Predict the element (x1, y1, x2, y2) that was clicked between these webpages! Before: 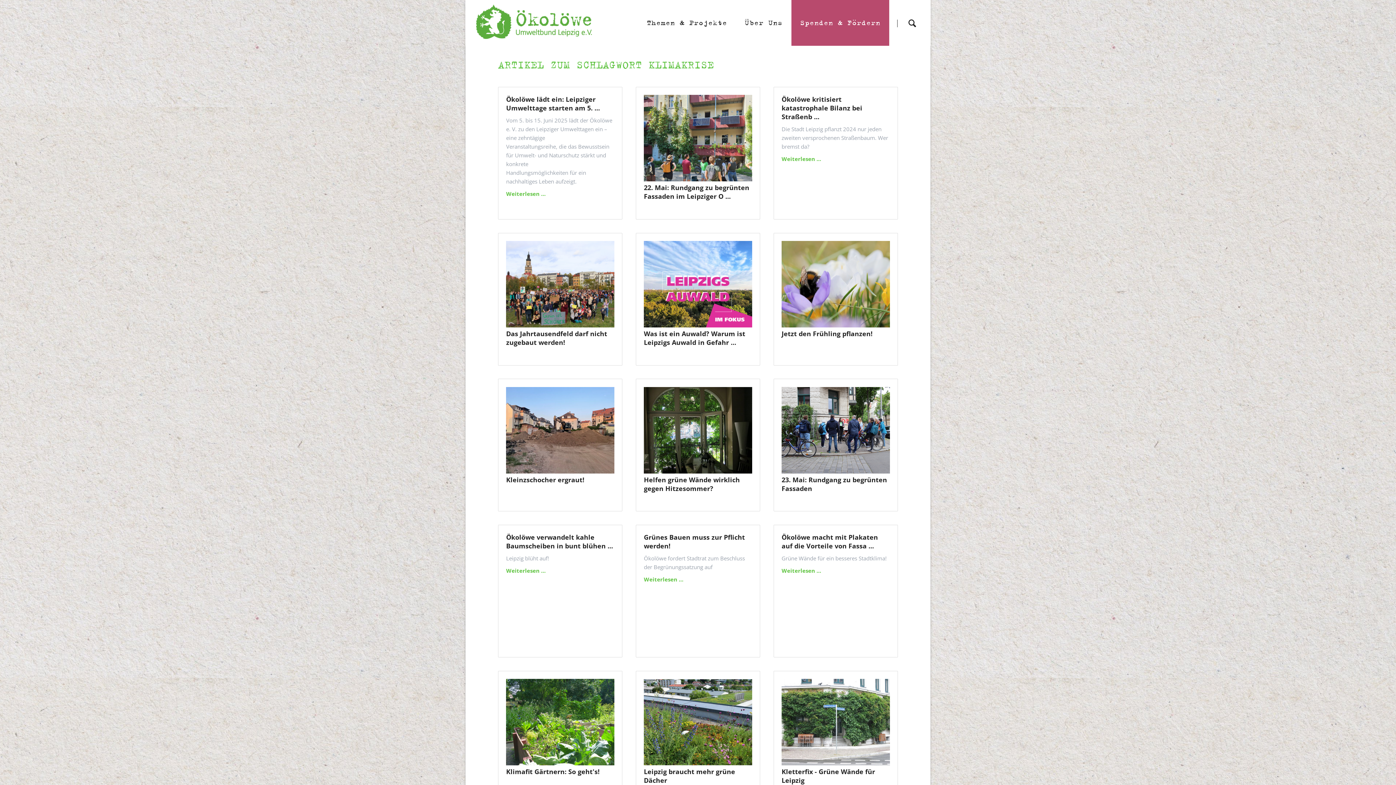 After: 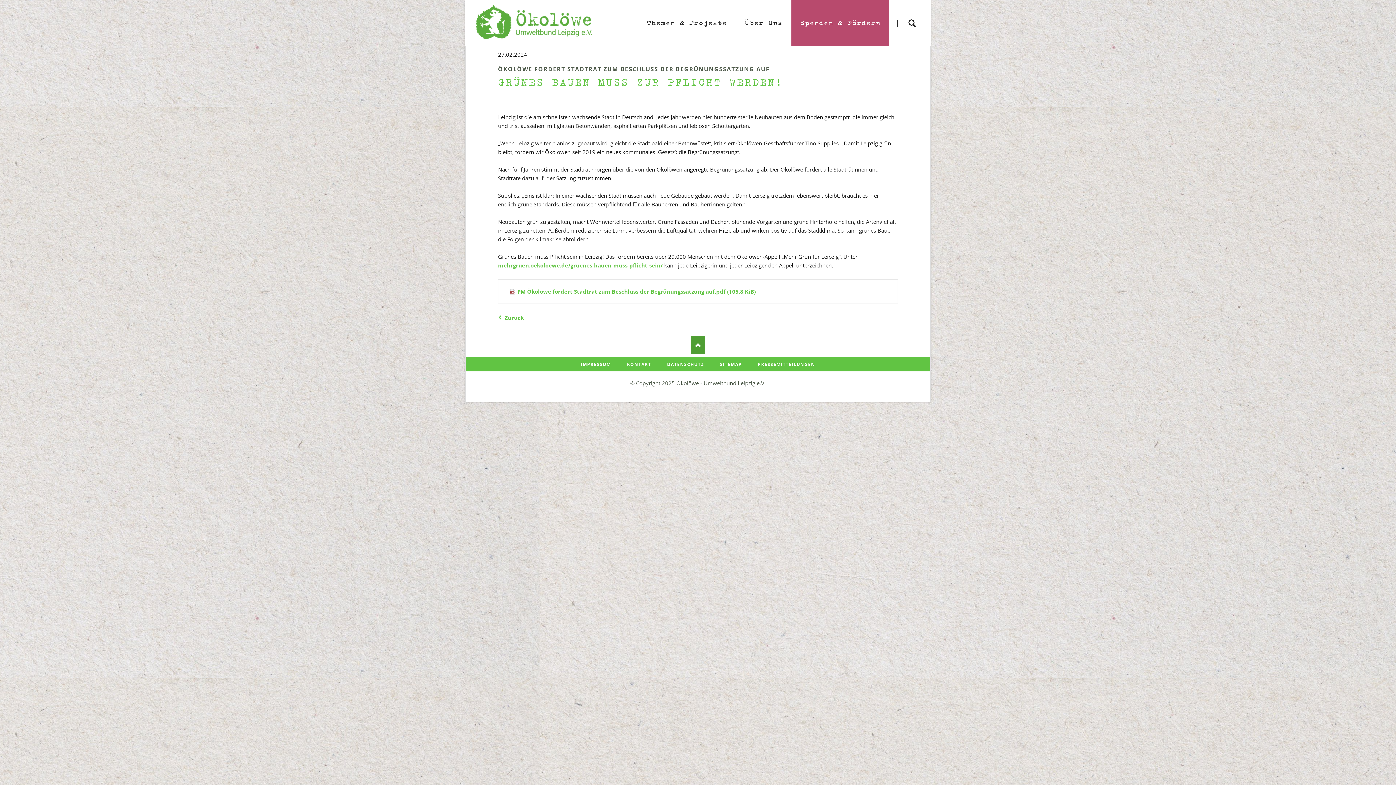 Action: label: Weiterlesen …
Grünes Bauen muss zur Pflicht werden! bbox: (644, 576, 683, 583)